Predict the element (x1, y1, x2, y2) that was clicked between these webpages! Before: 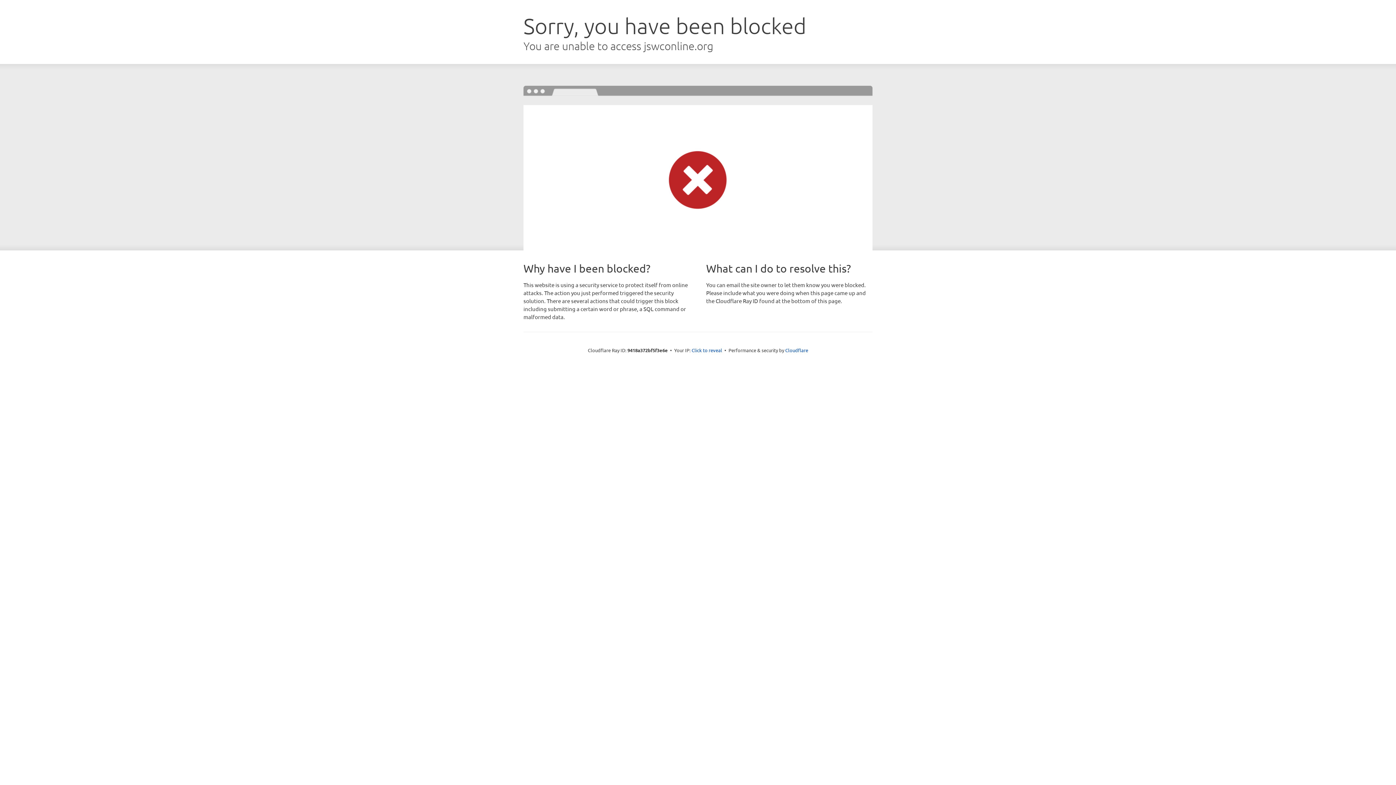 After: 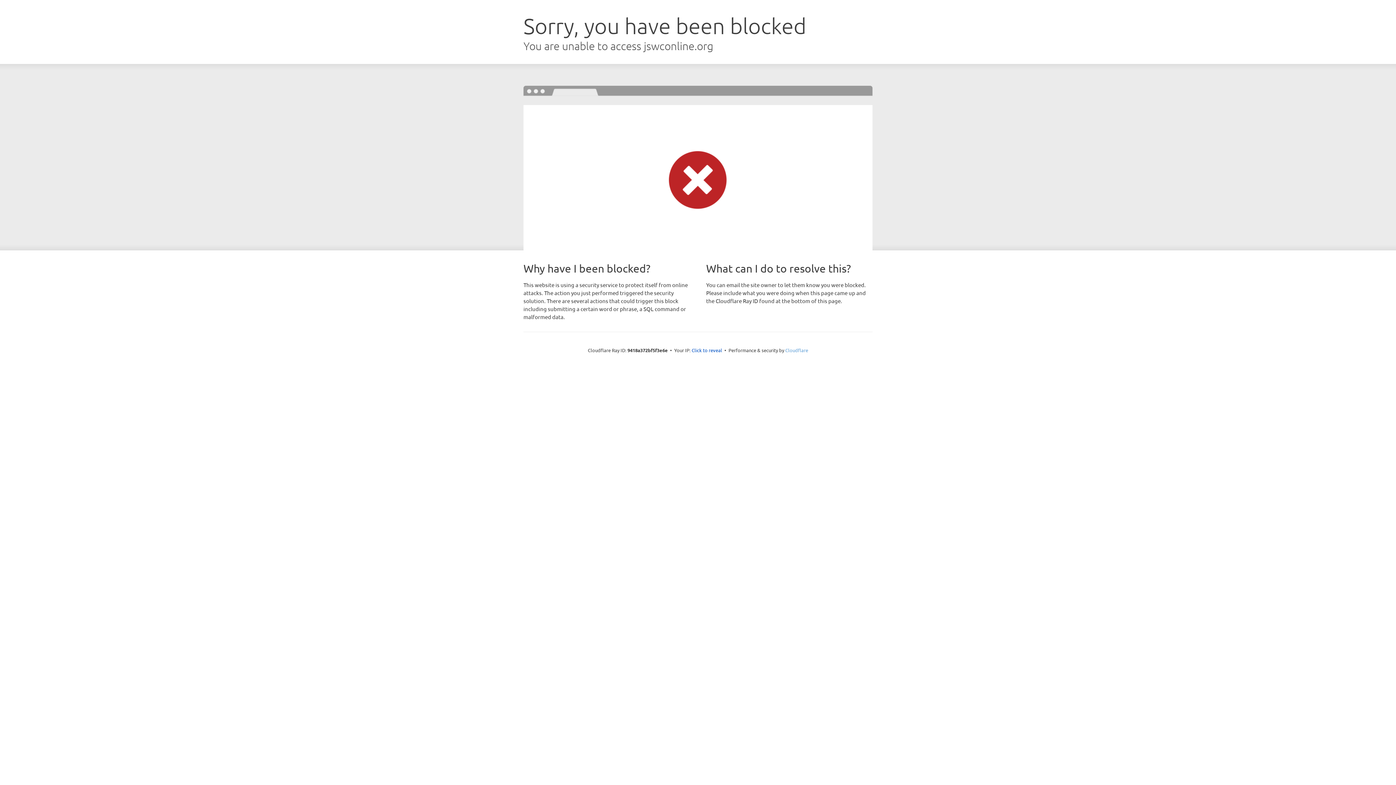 Action: label: Cloudflare bbox: (785, 347, 808, 353)